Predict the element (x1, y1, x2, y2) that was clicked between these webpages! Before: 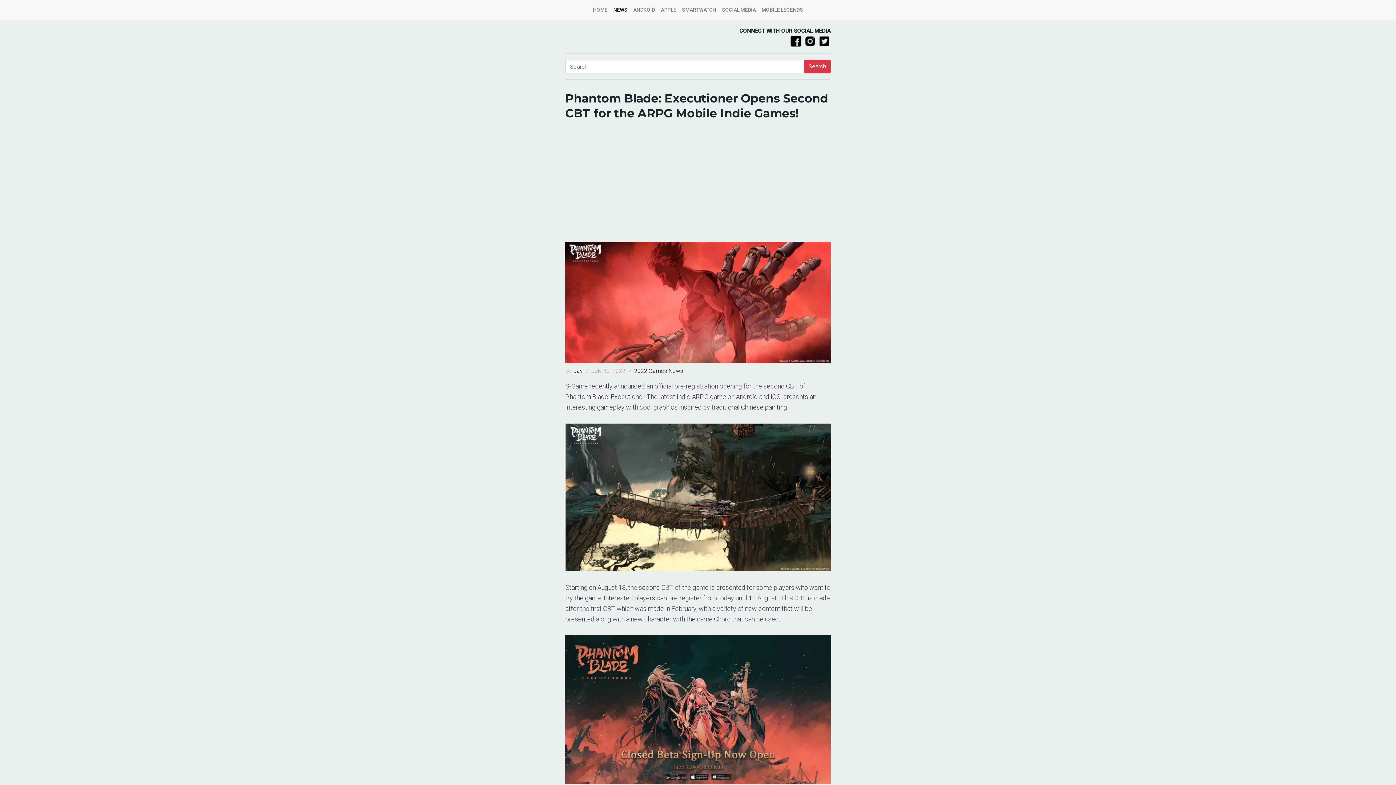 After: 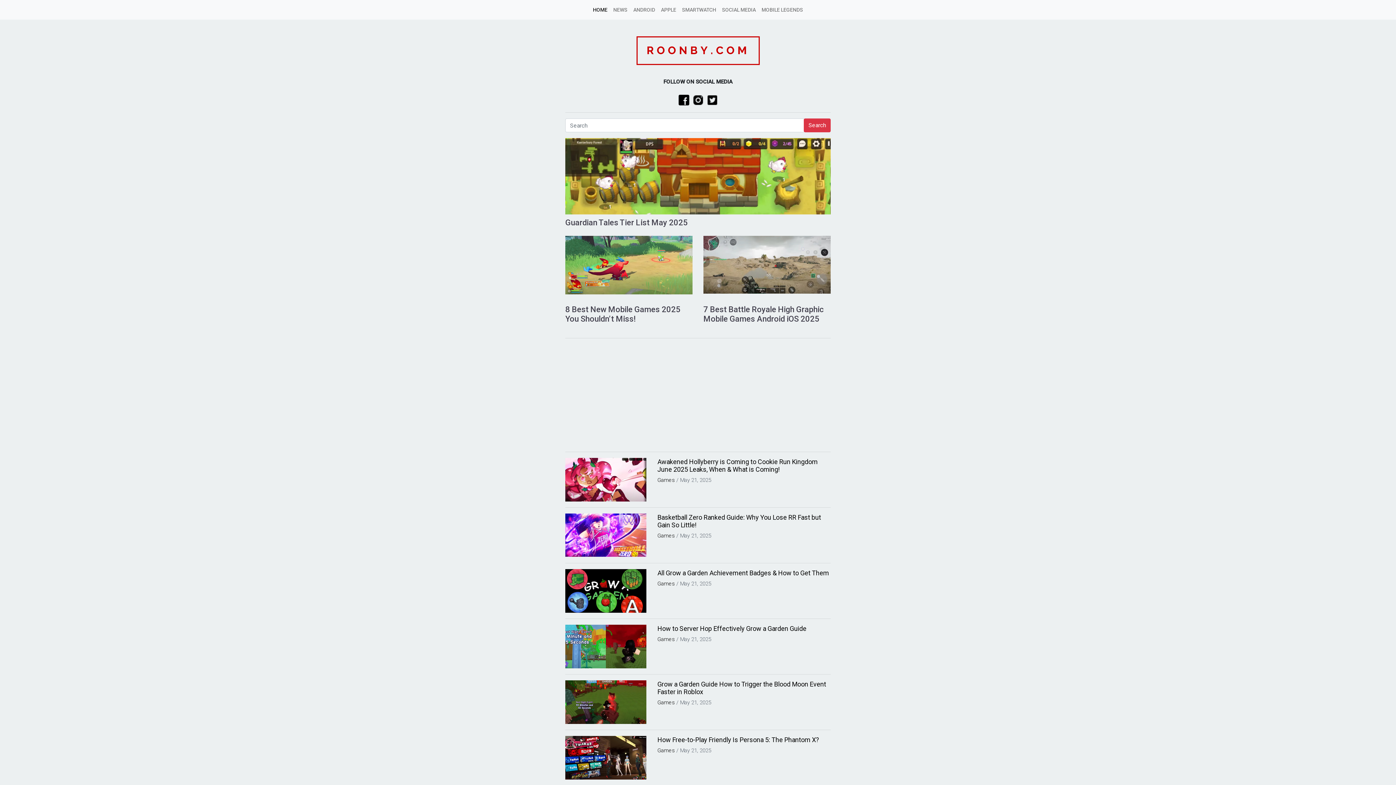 Action: bbox: (590, 2, 610, 16) label: HOME